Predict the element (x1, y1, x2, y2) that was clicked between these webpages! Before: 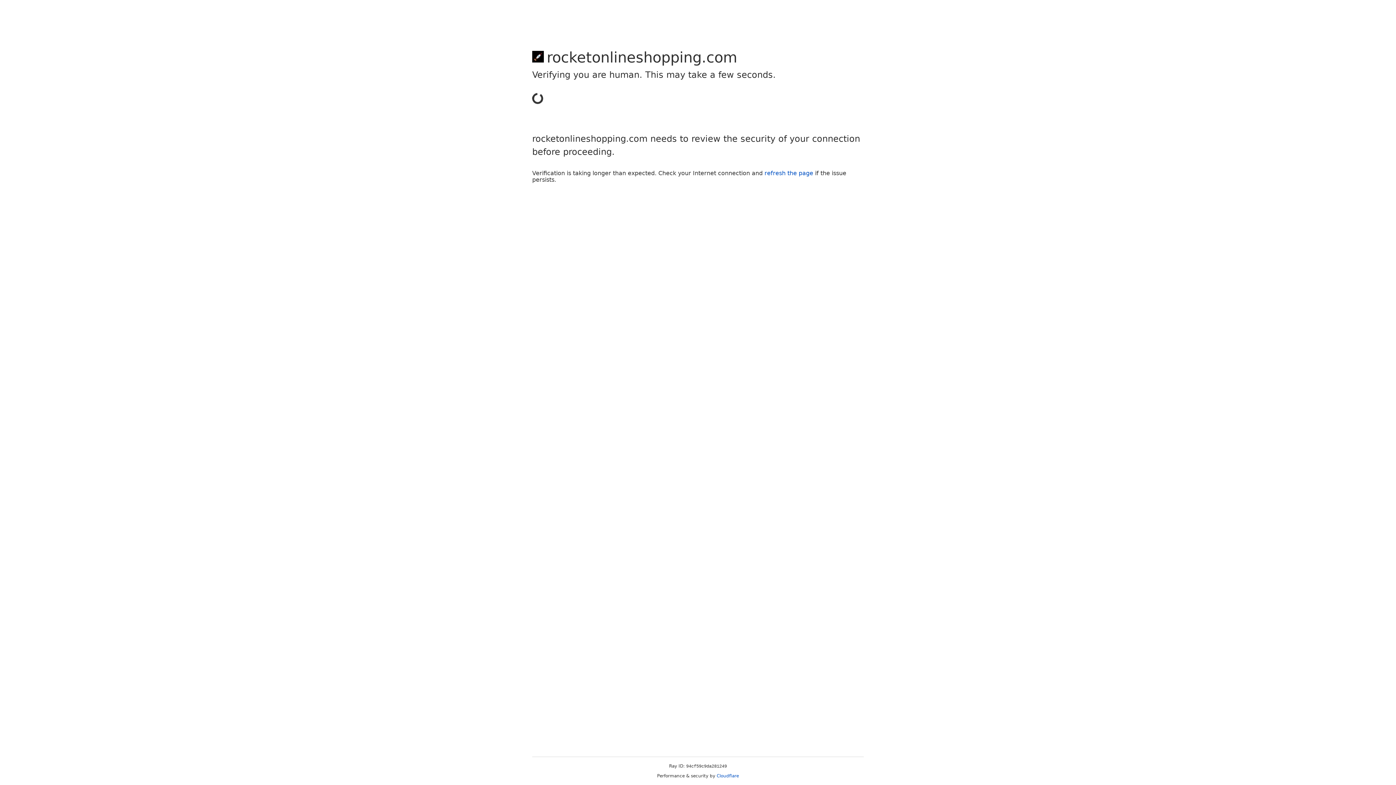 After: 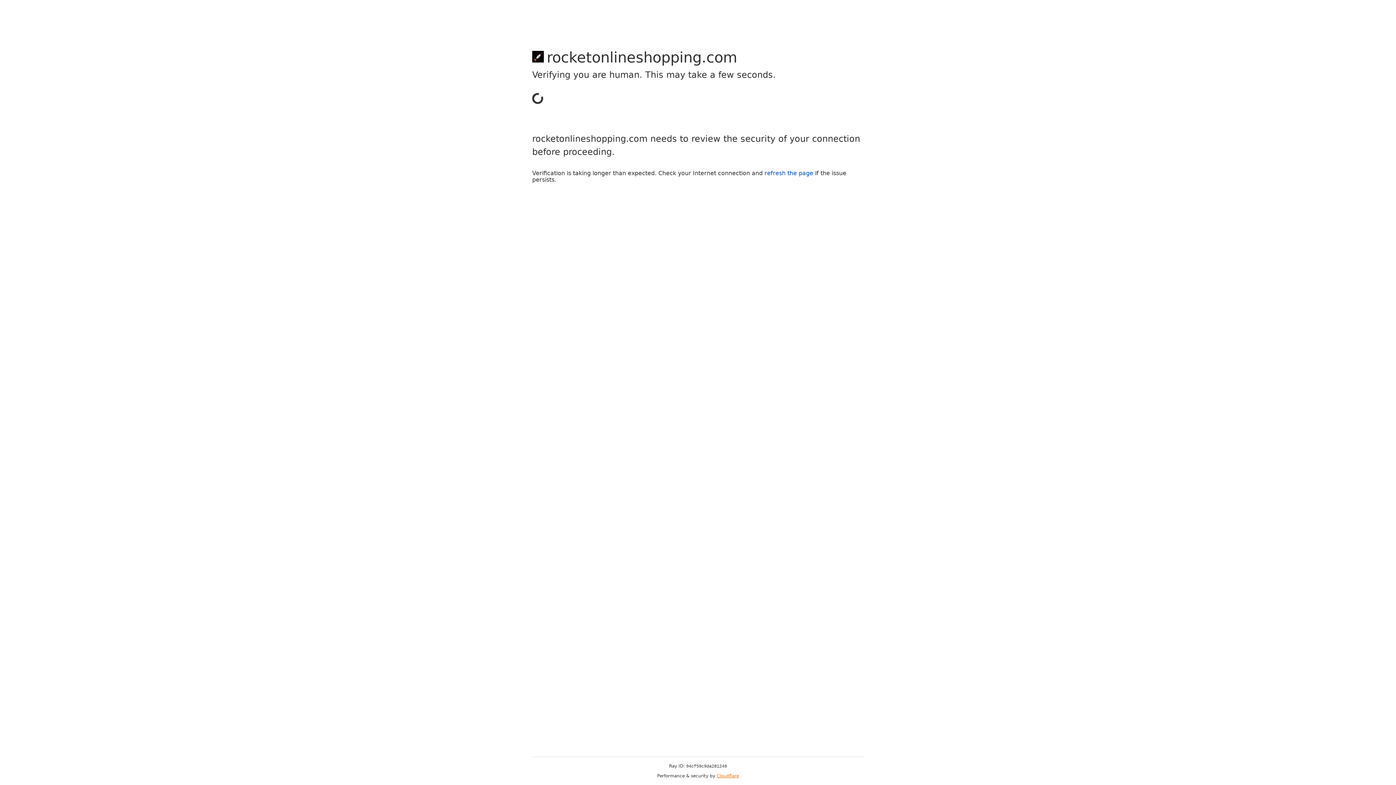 Action: bbox: (716, 773, 739, 778) label: Cloudflare